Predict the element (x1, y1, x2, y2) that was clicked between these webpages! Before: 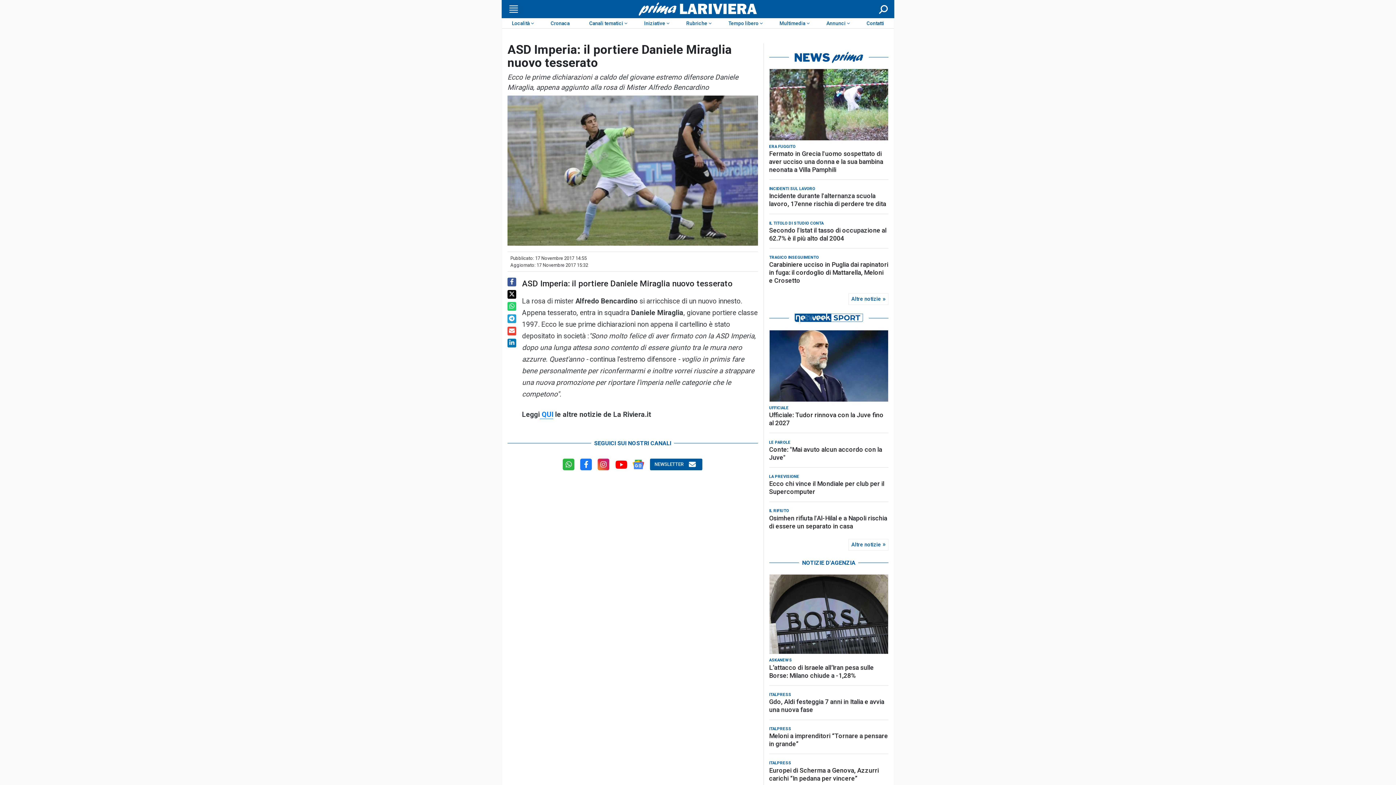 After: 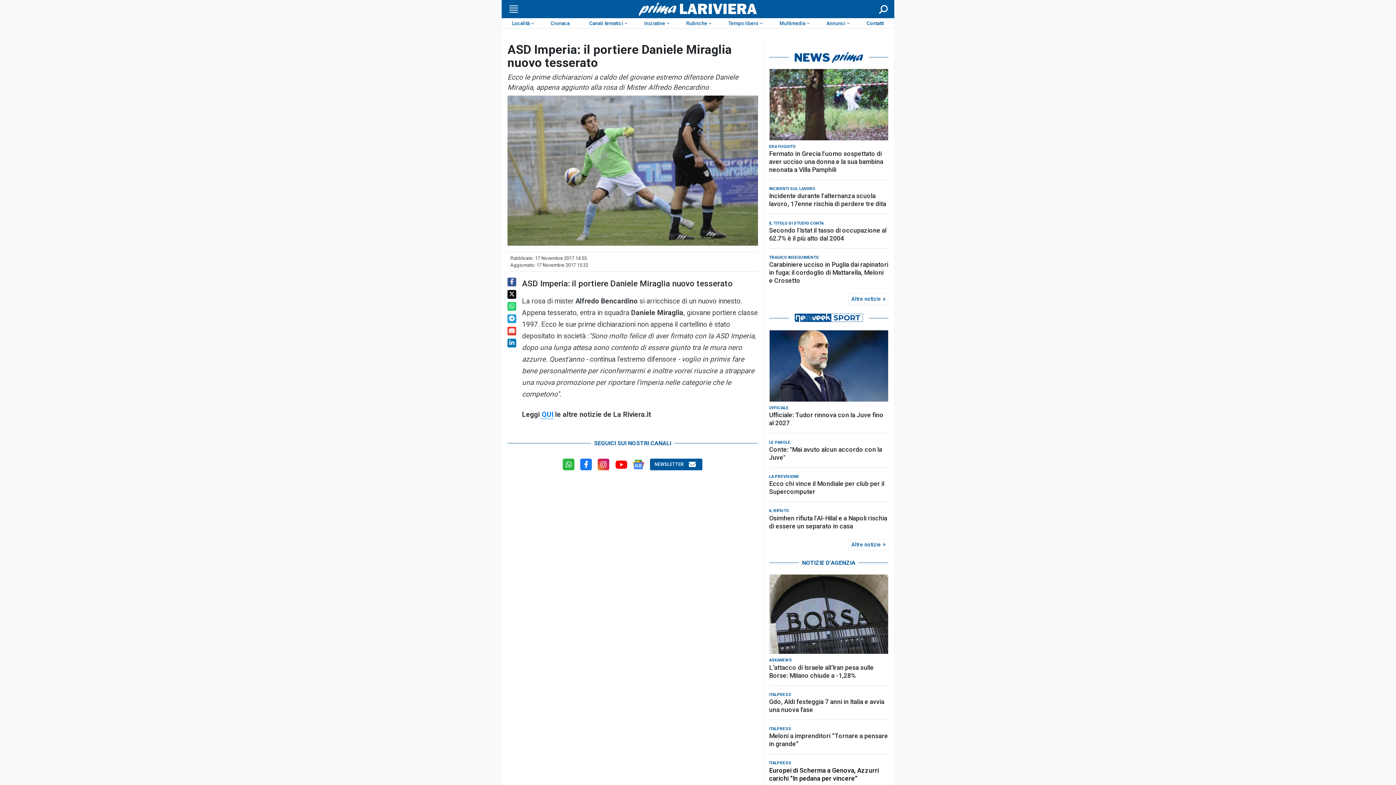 Action: bbox: (769, 766, 888, 782) label: Europei di Scherma a Genova, Azzurri carichi “In pedana per vincere”